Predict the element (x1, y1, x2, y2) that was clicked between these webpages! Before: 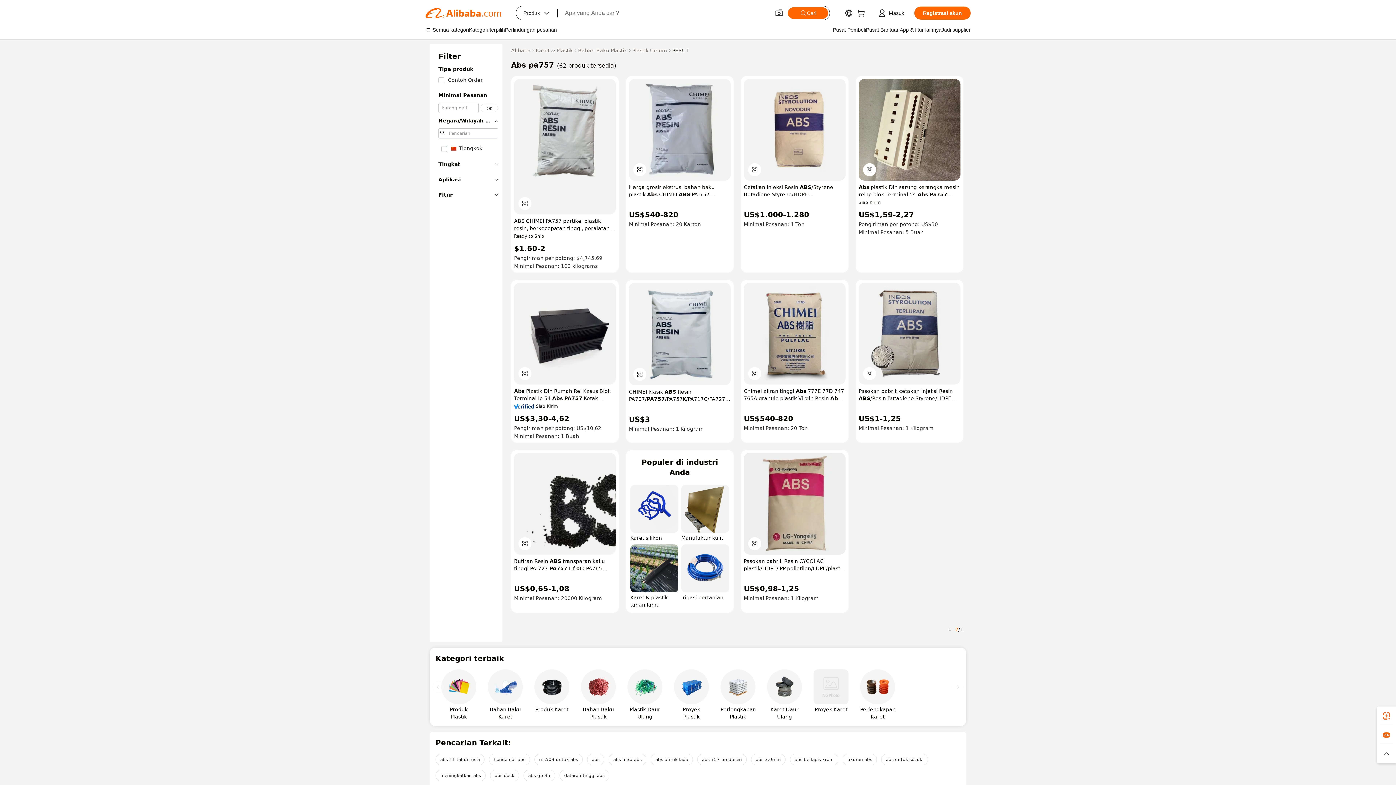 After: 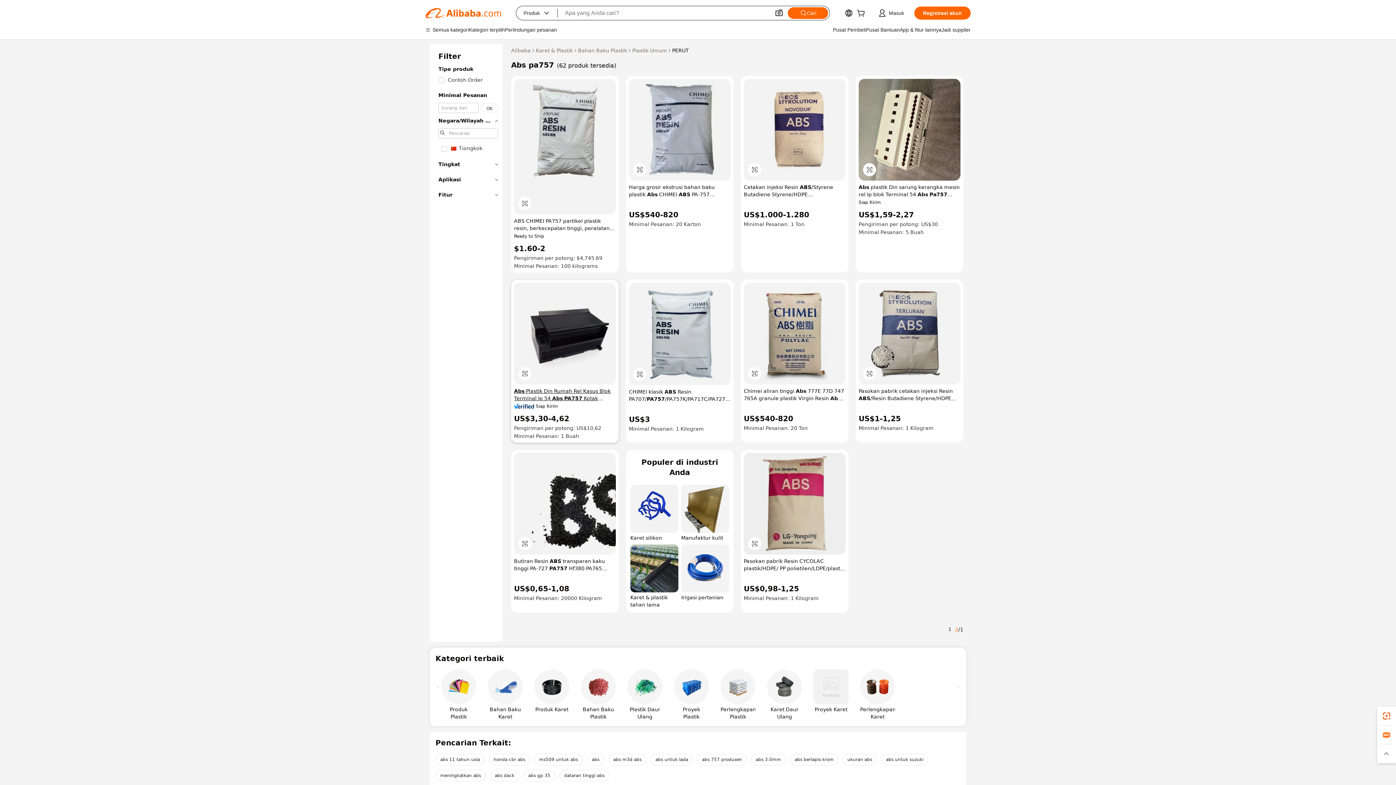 Action: bbox: (514, 387, 616, 402) label: Abs Plastik Din Rumah Rel Kasus Blok Terminal Ip 54 Abs PA757 Kotak Sambungan